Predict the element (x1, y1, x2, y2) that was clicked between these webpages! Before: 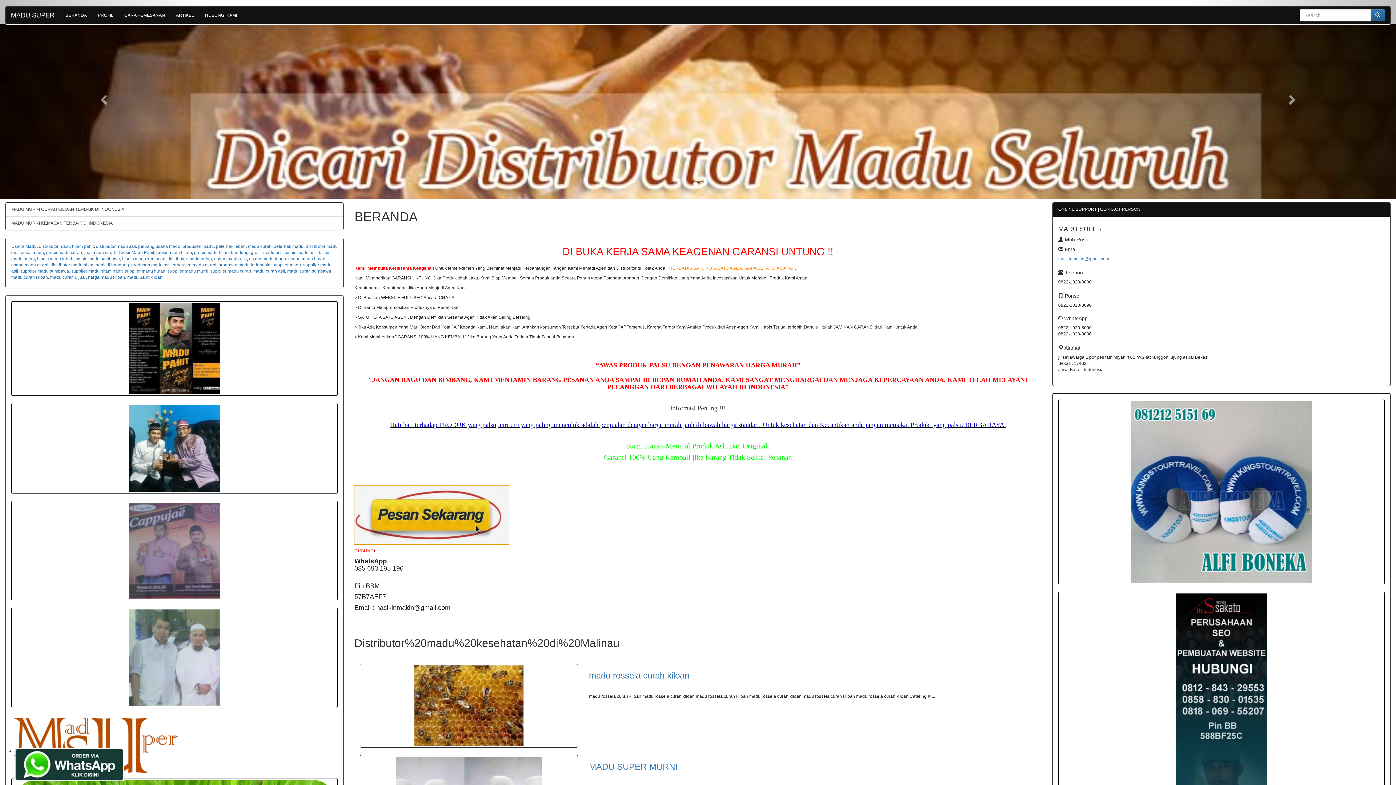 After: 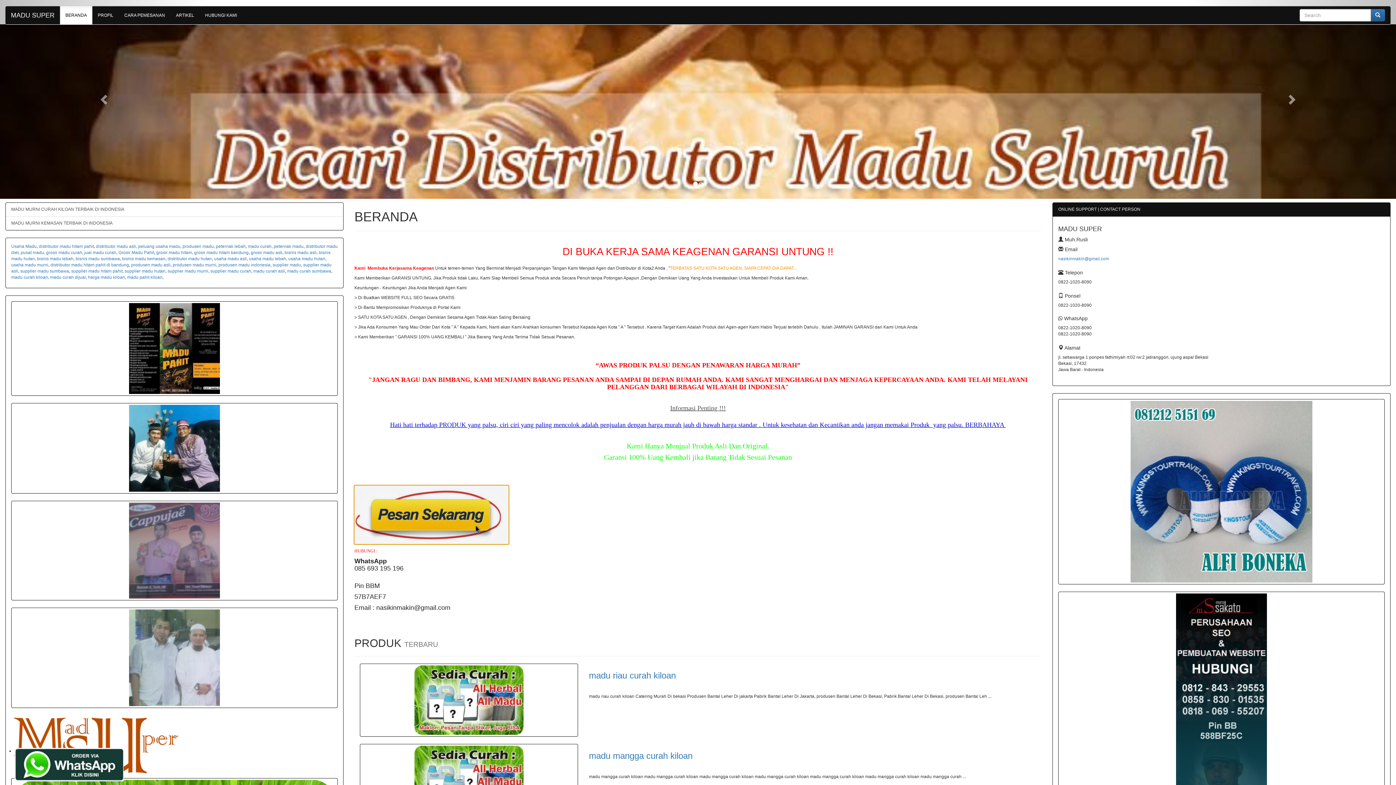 Action: bbox: (5, 6, 60, 24) label: MADU SUPER